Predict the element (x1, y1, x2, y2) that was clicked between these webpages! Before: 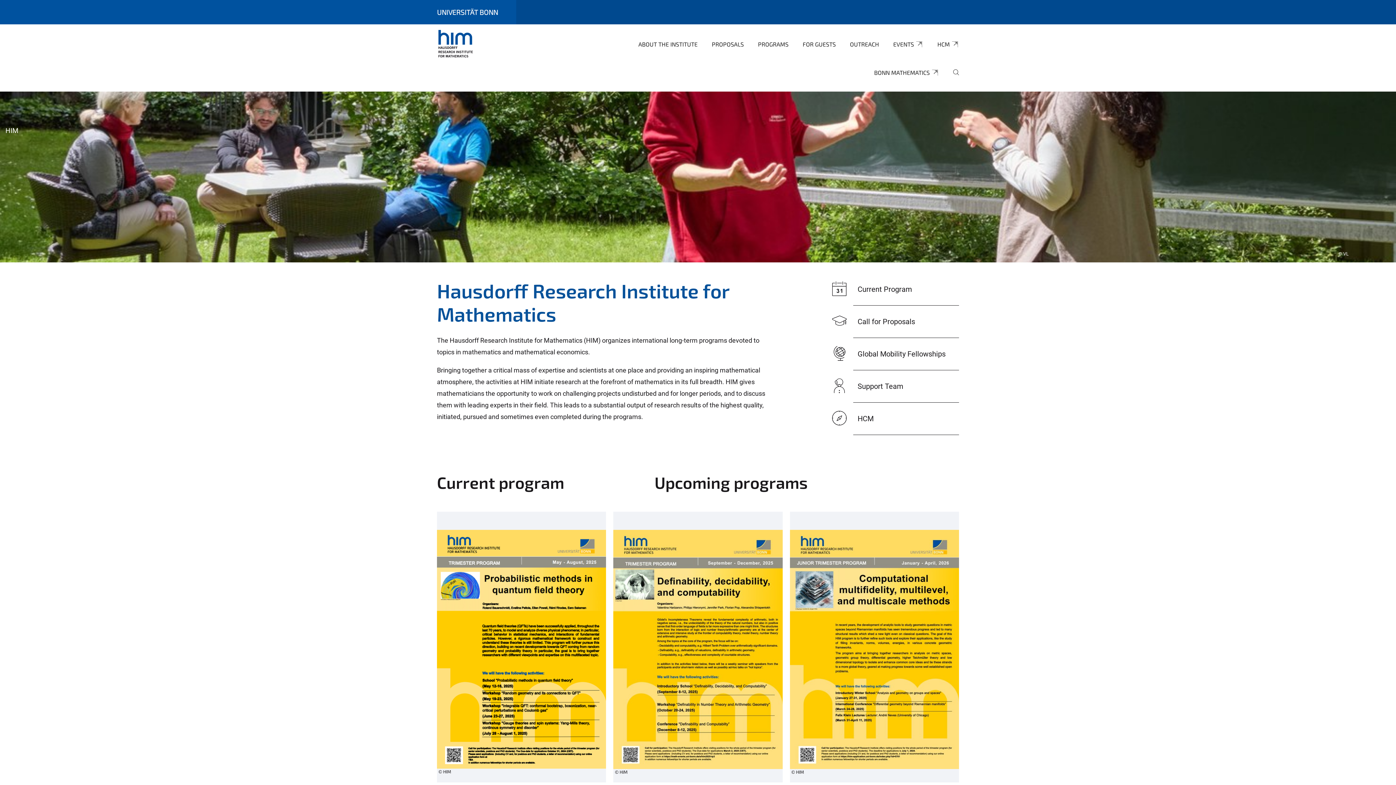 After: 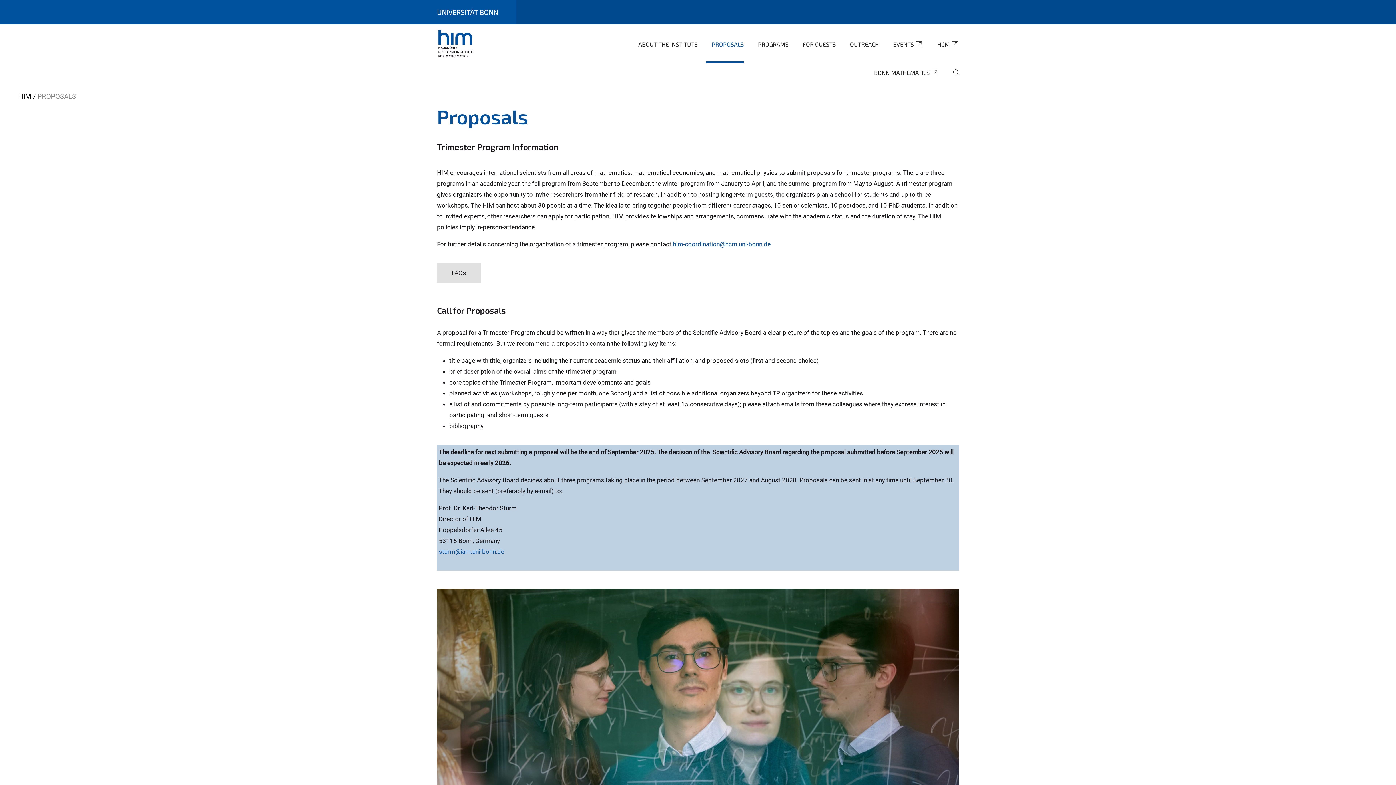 Action: label: Call for Proposals bbox: (853, 305, 919, 337)